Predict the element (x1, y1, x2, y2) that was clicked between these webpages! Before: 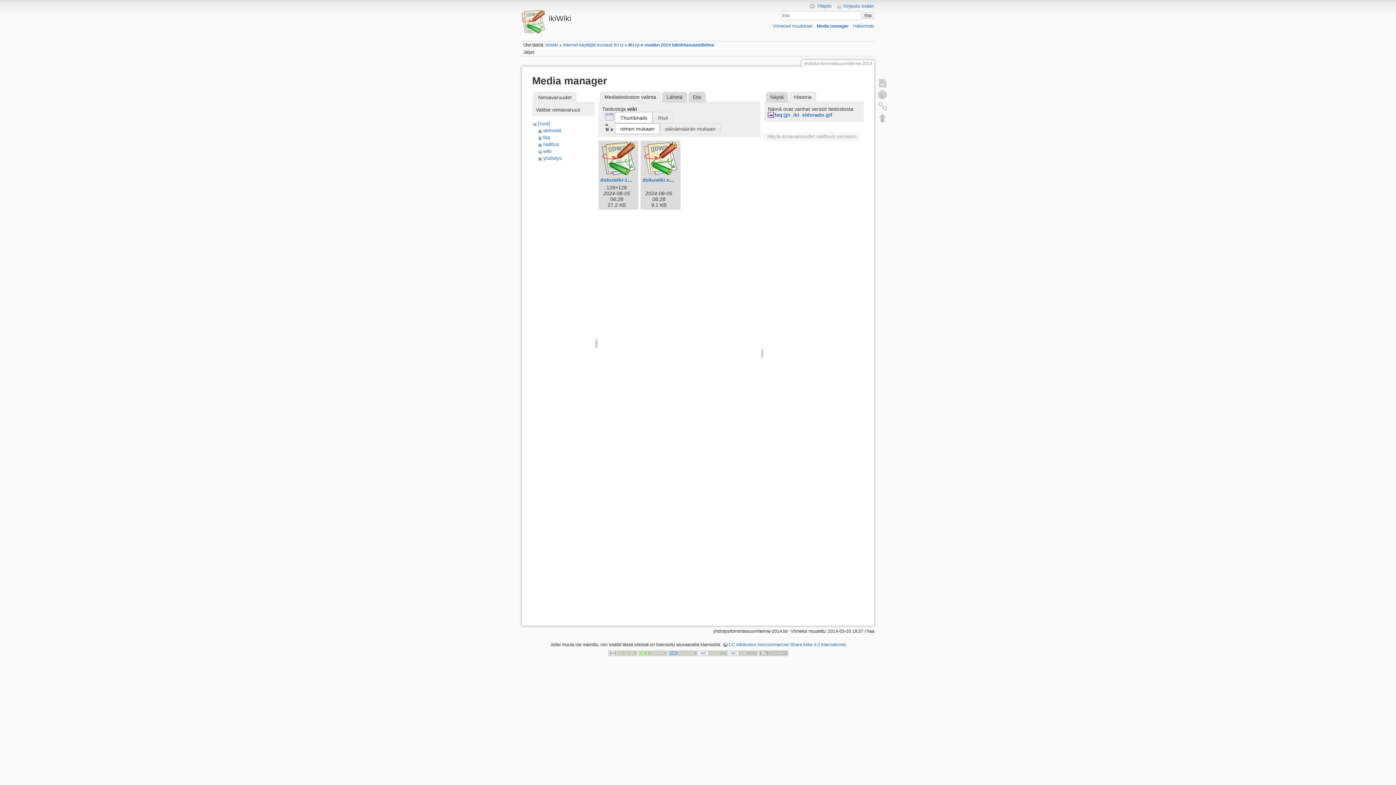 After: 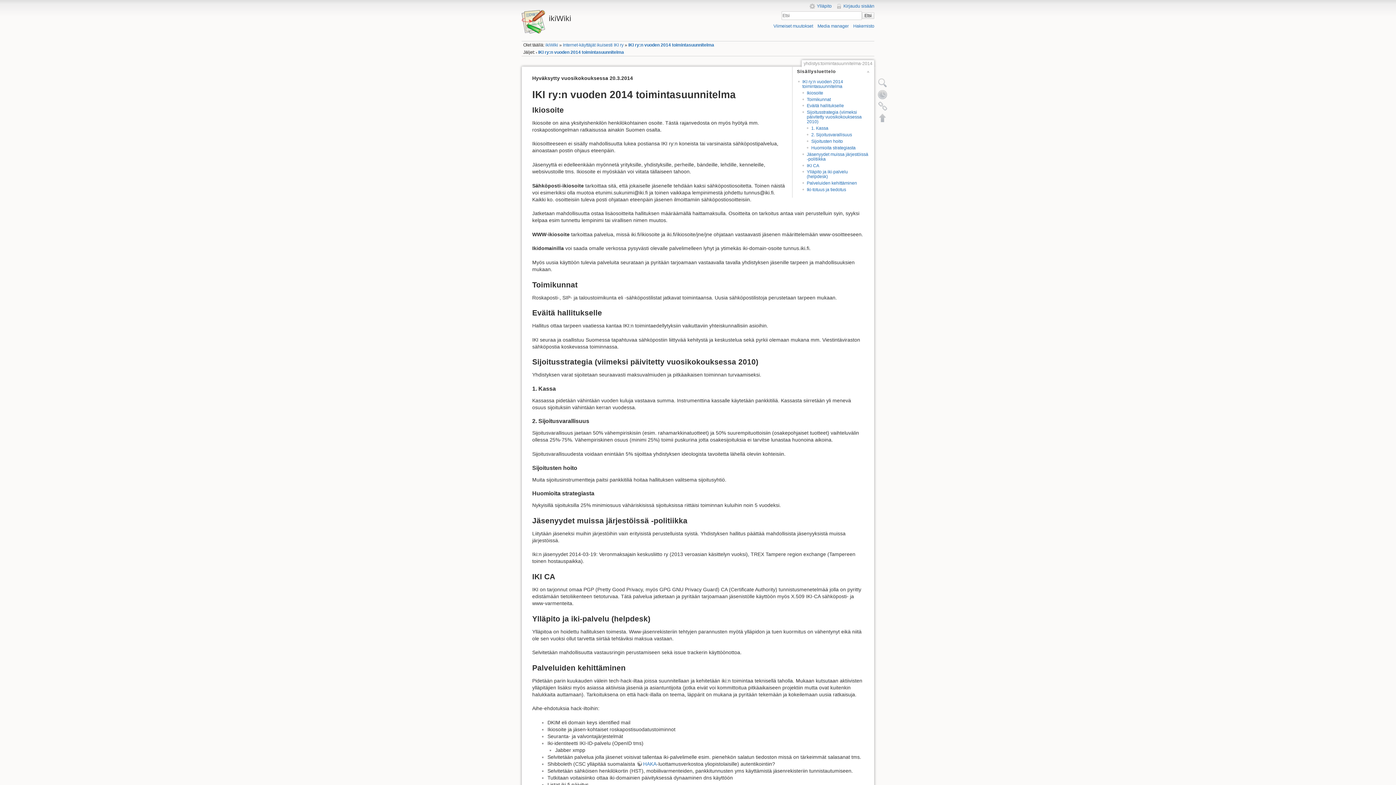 Action: label: Ylläpito bbox: (809, 3, 831, 8)